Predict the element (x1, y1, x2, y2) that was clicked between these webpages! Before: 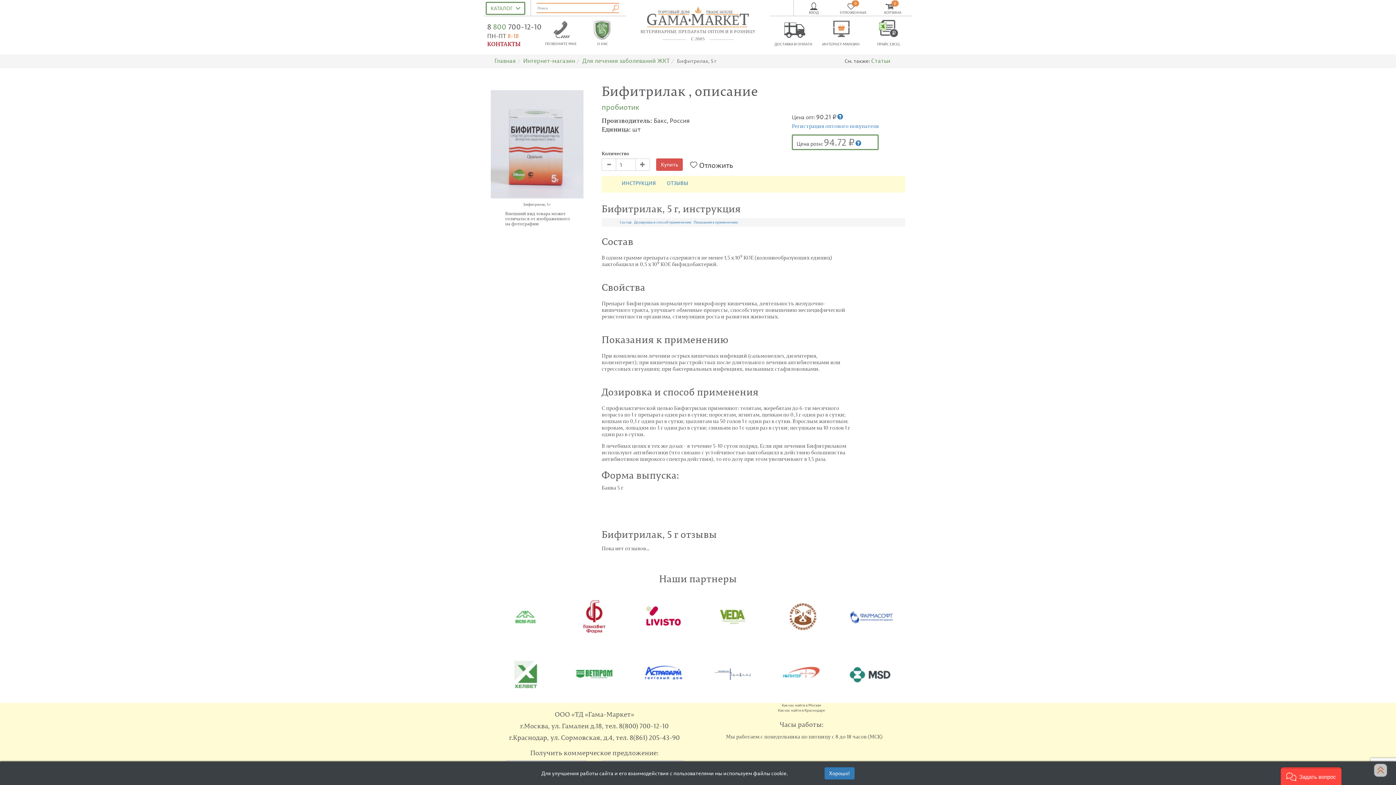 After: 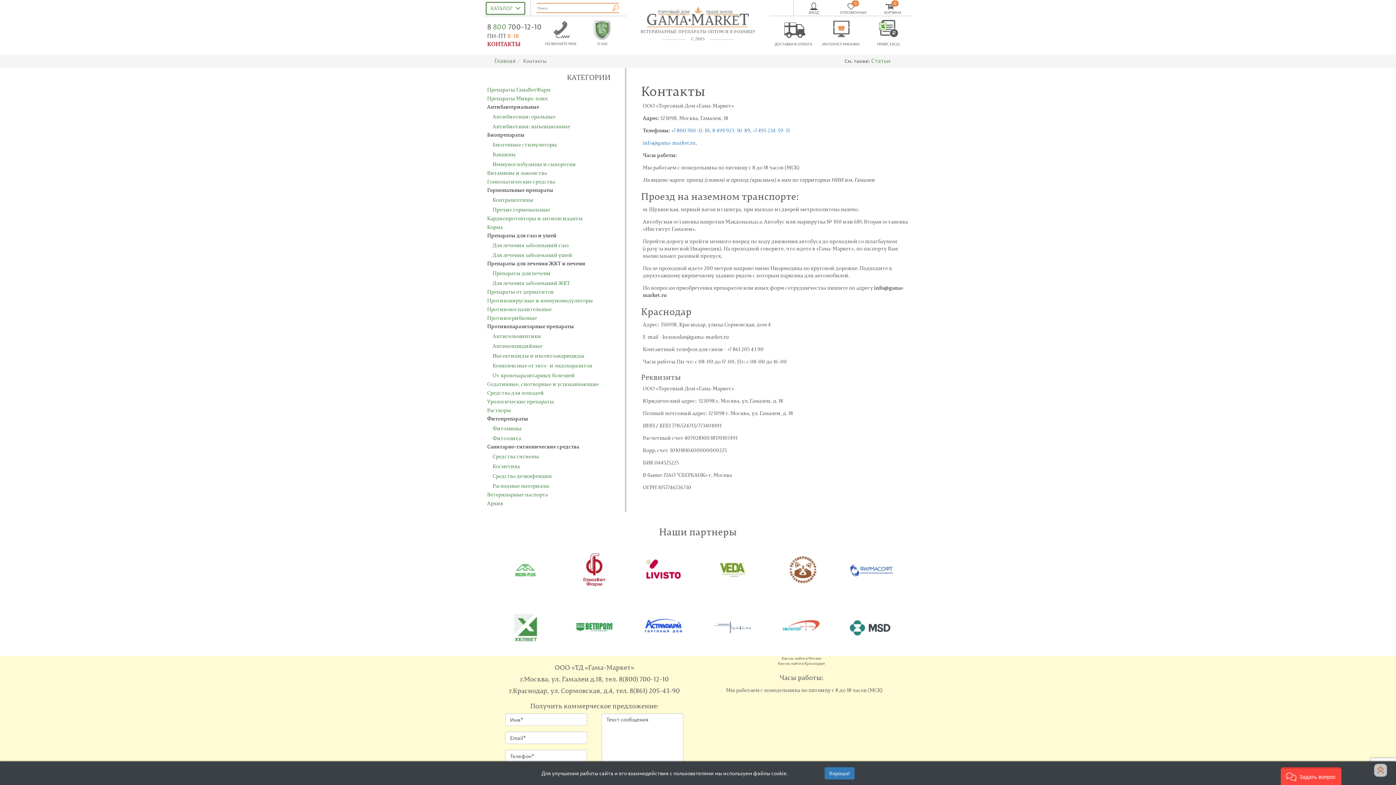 Action: label: 8 800 700-12-10
ПН-ПТ 8-18 bbox: (487, 21, 543, 40)